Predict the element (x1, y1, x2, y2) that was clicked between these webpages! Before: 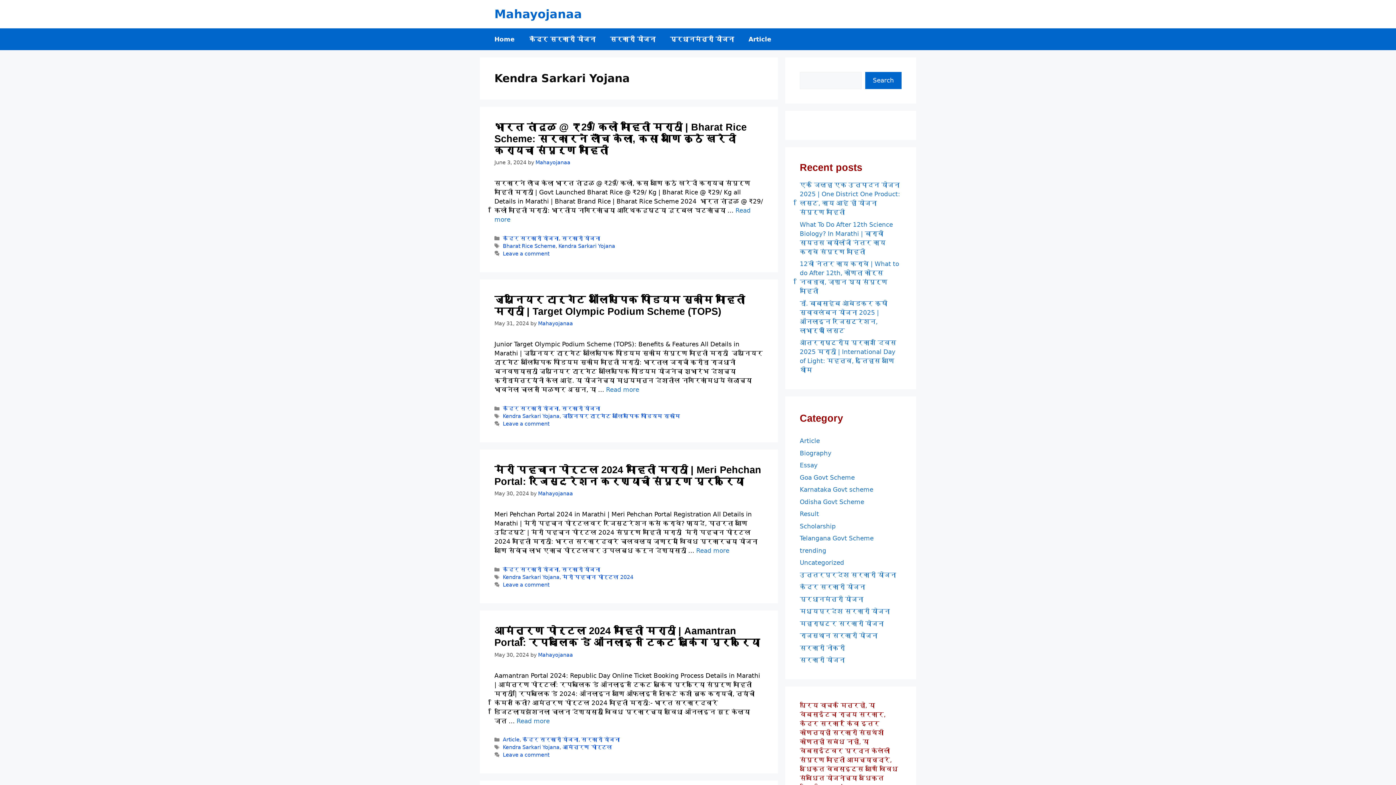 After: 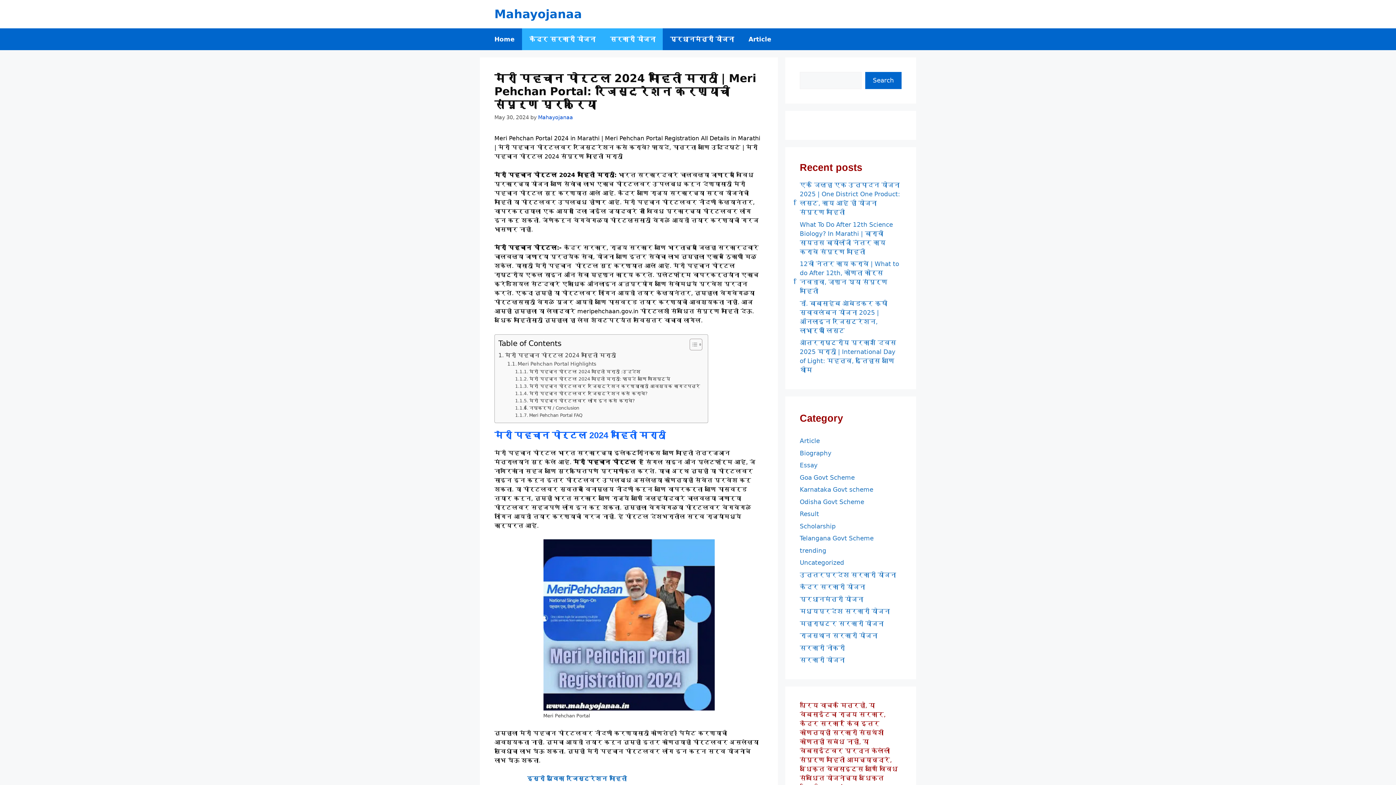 Action: label: मेरी पहचान पोर्टल 2024 माहिती मराठी | Meri Pehchan Portal: रजिस्ट्रेशन करण्याची संपूर्ण प्रक्रिया bbox: (494, 464, 761, 487)